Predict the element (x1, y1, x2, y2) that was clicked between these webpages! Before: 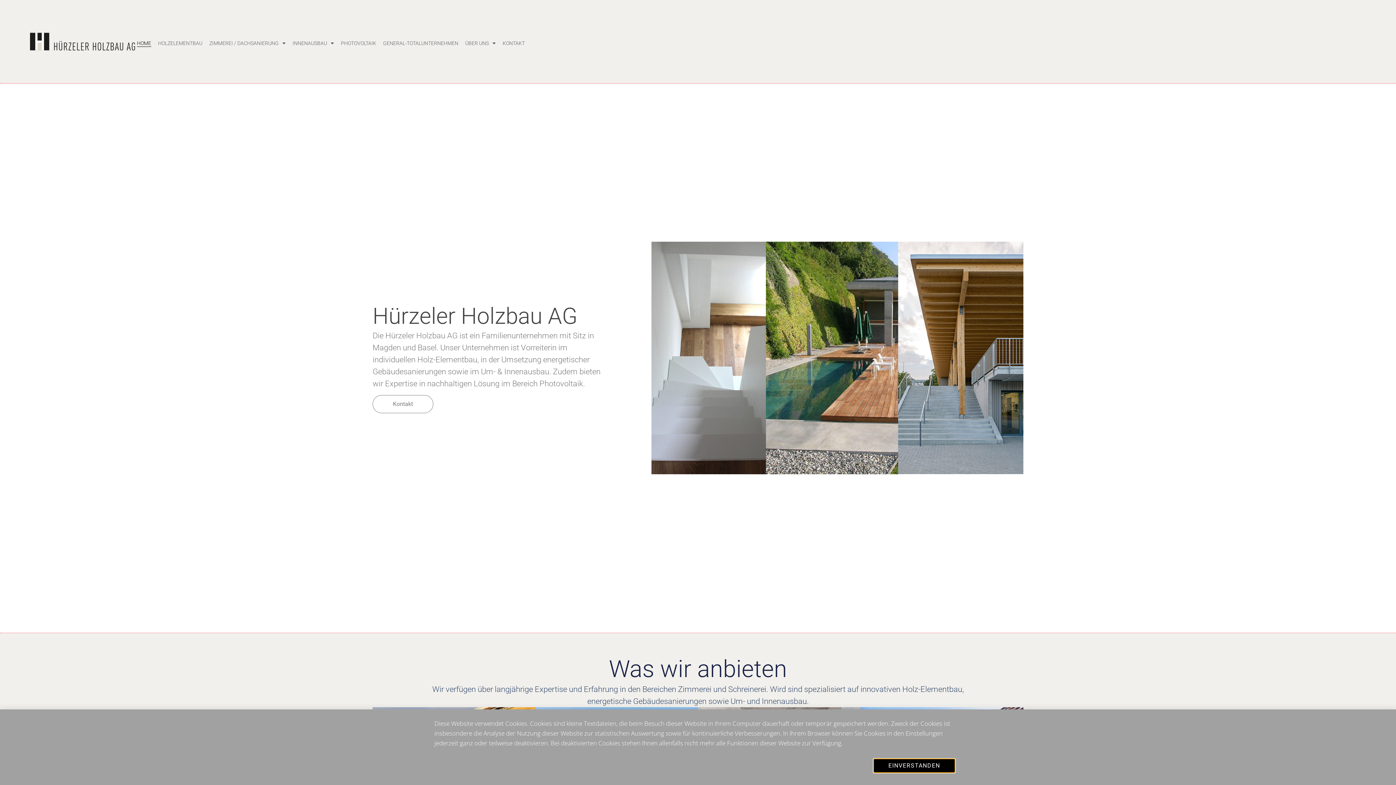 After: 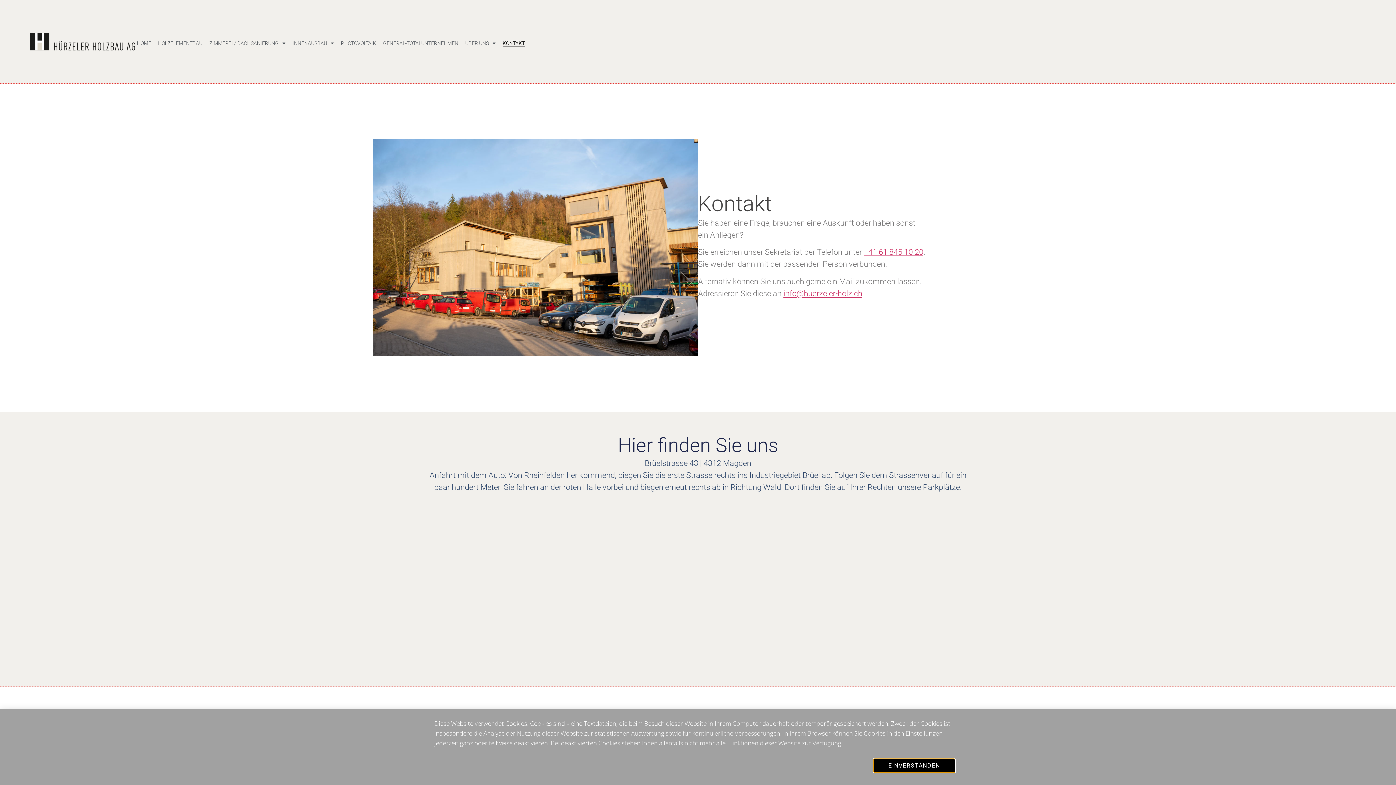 Action: label: Kontakt bbox: (372, 395, 433, 413)